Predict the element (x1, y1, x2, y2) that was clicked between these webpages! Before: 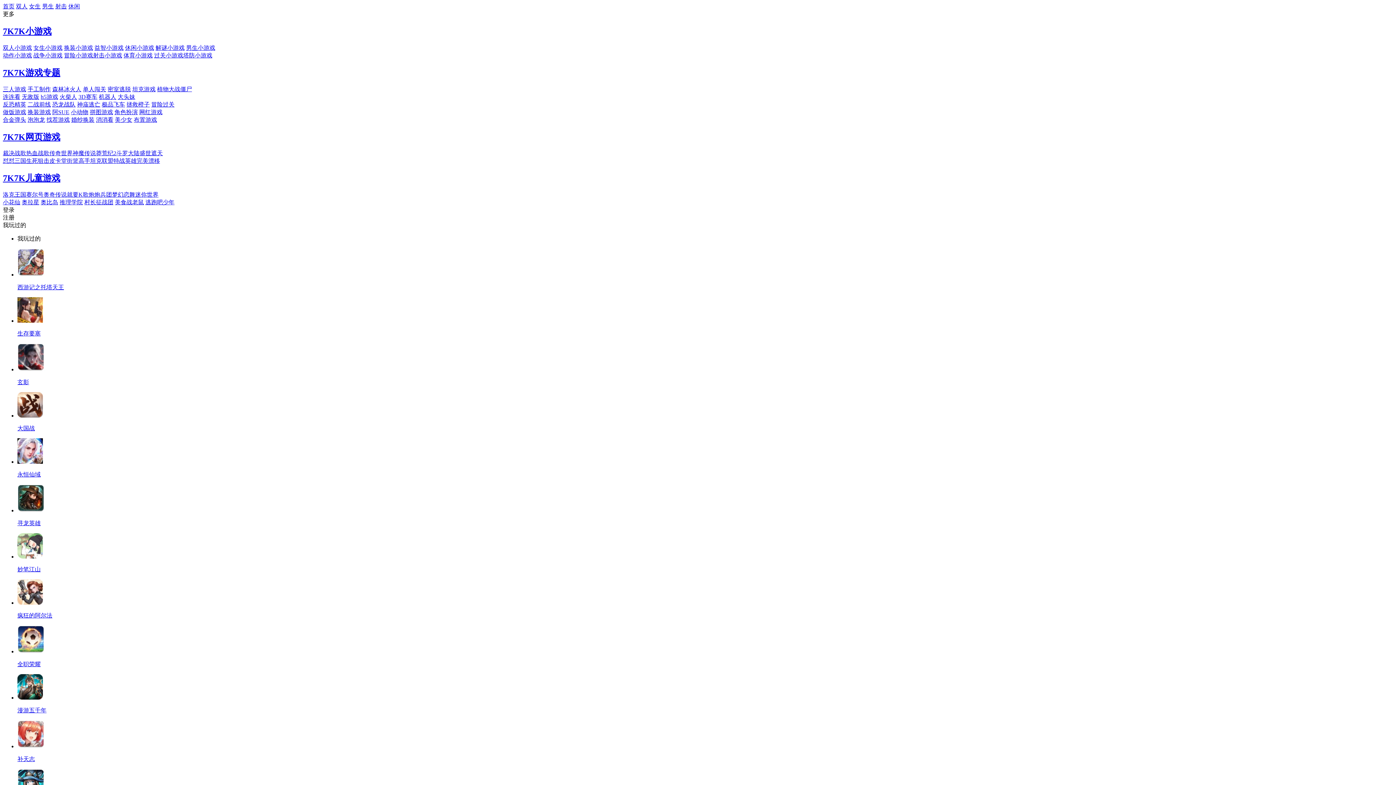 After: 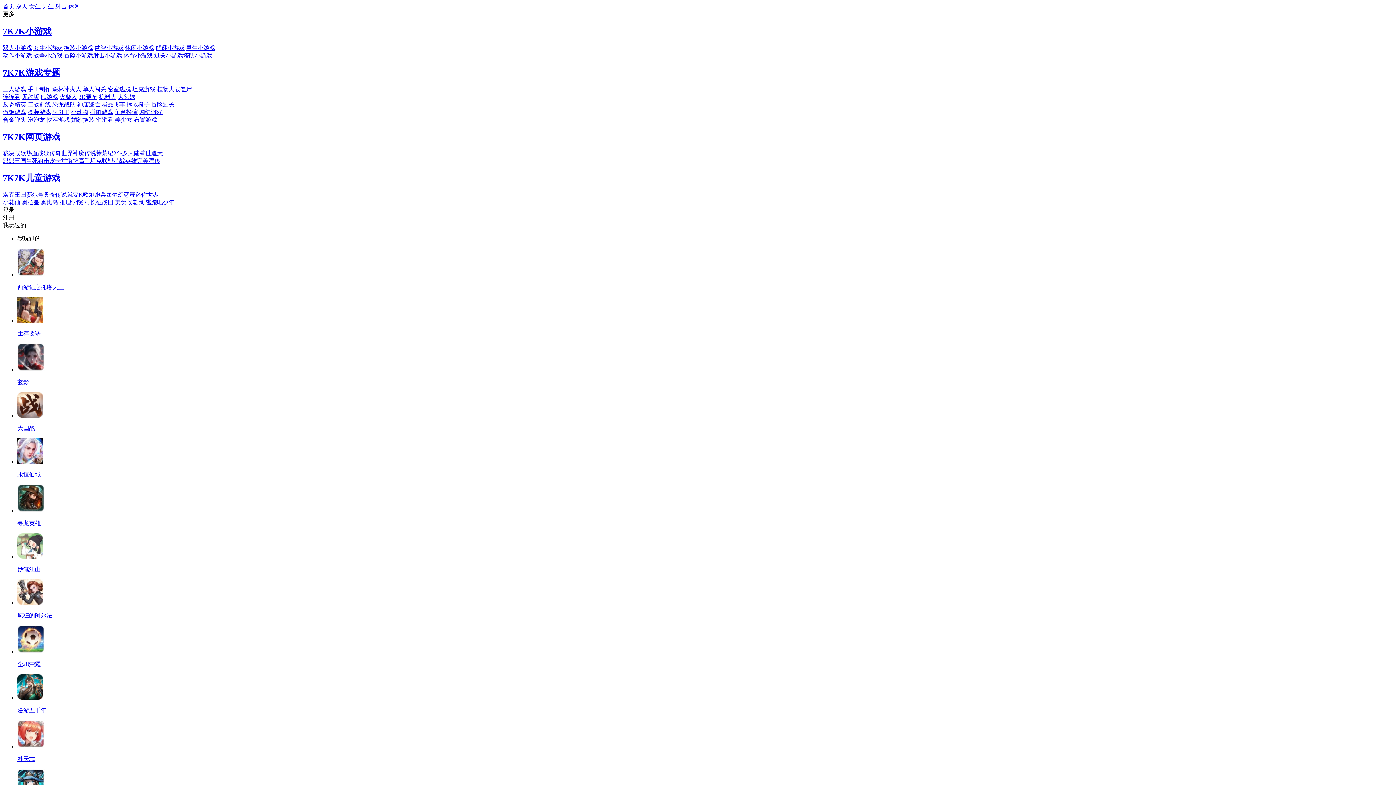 Action: label: 炮炮兵团 bbox: (88, 191, 112, 197)